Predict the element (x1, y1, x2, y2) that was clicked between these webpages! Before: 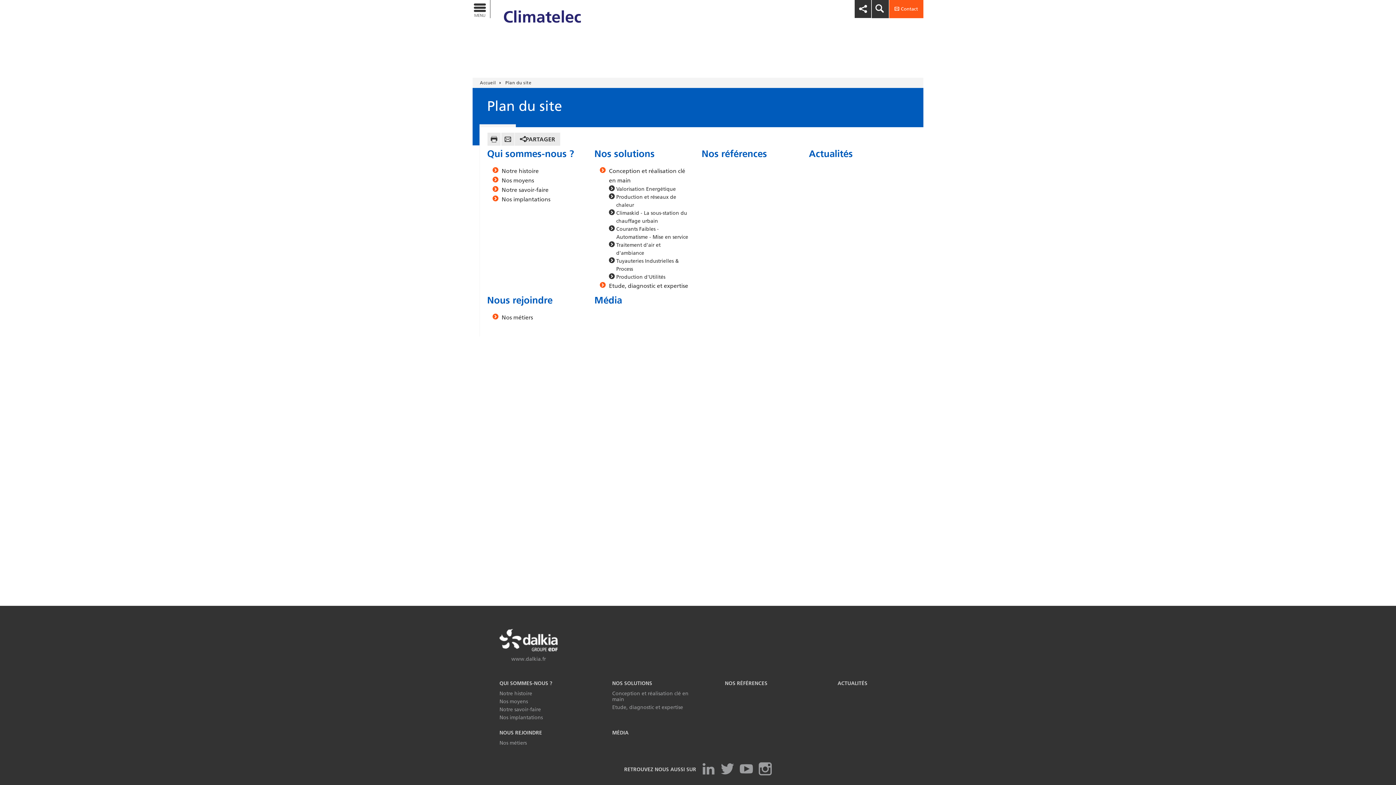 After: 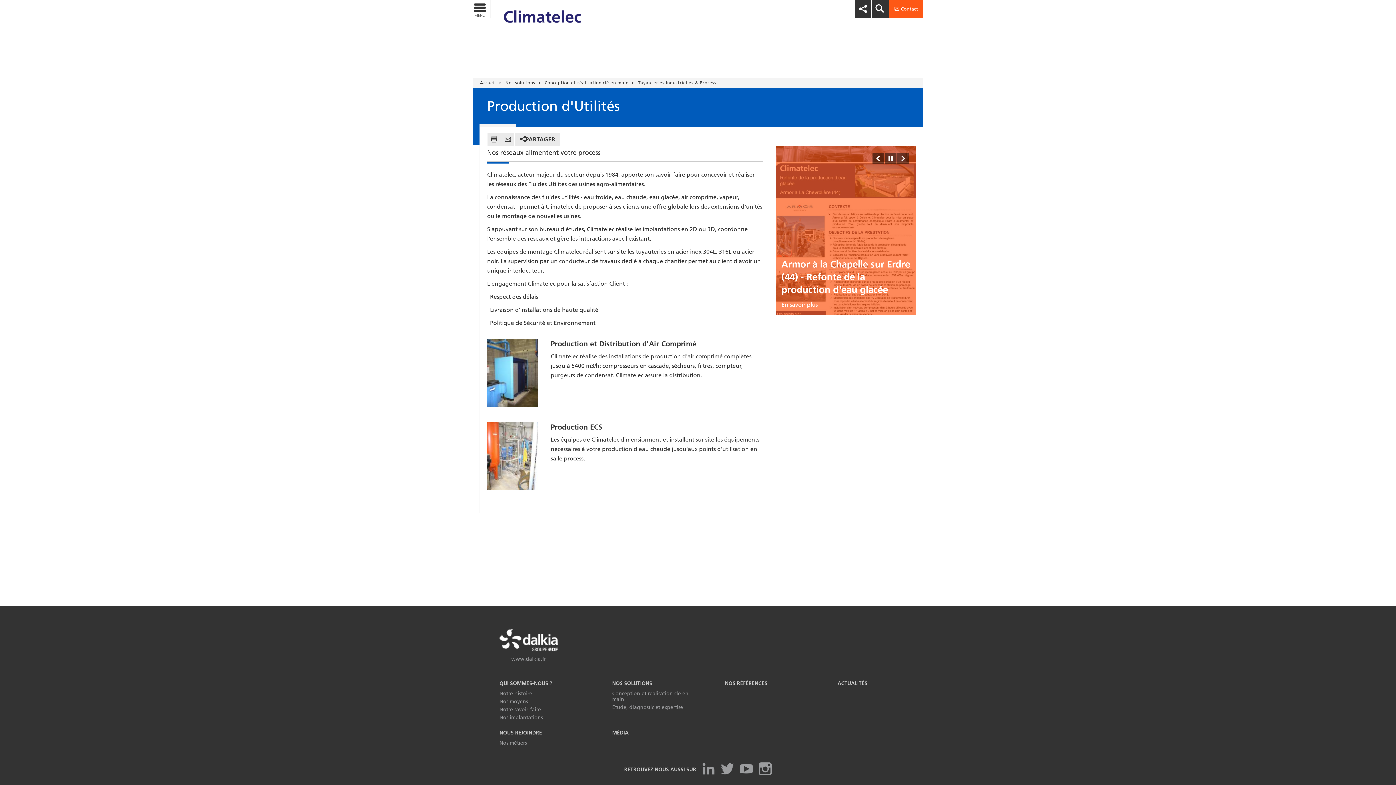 Action: label: Tuyauteries Industrielles & Process bbox: (603, 257, 688, 273)